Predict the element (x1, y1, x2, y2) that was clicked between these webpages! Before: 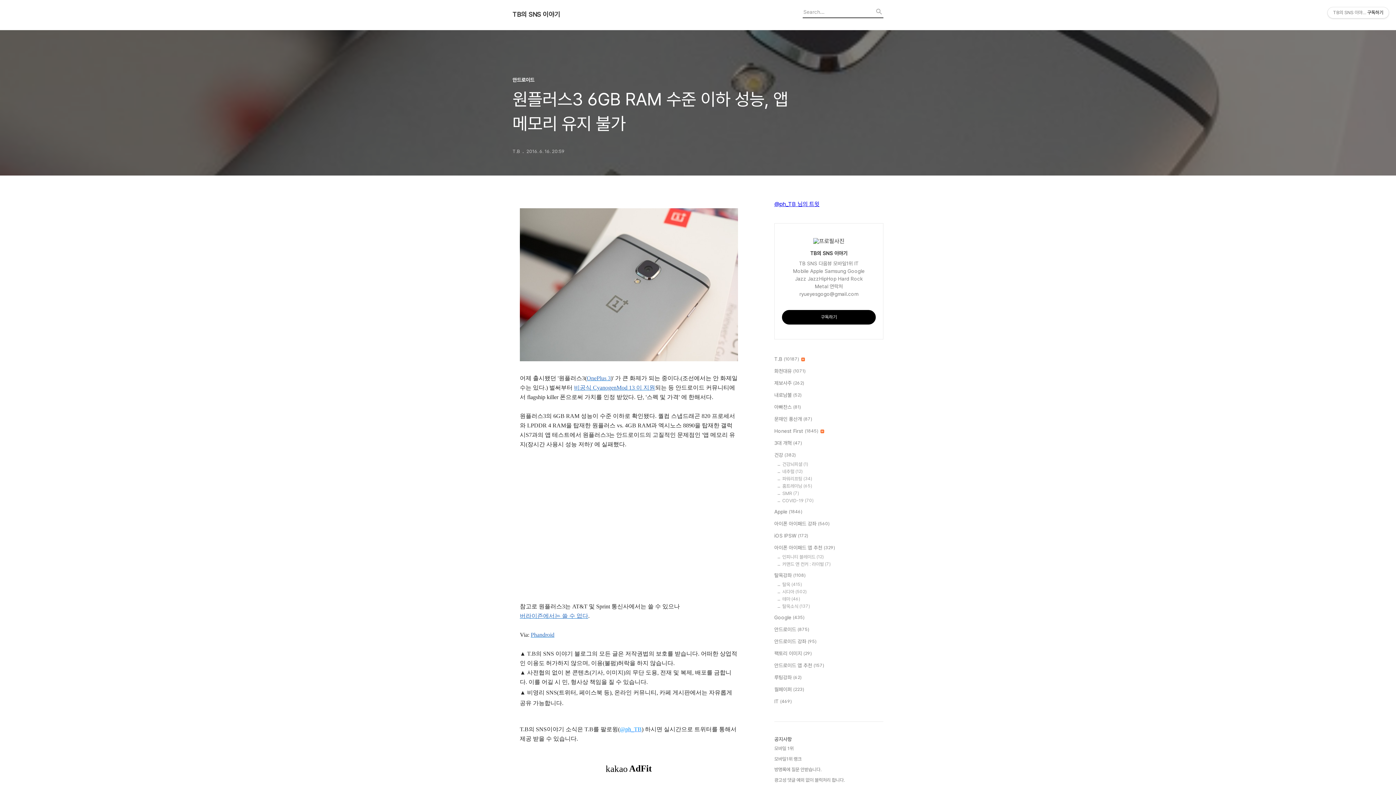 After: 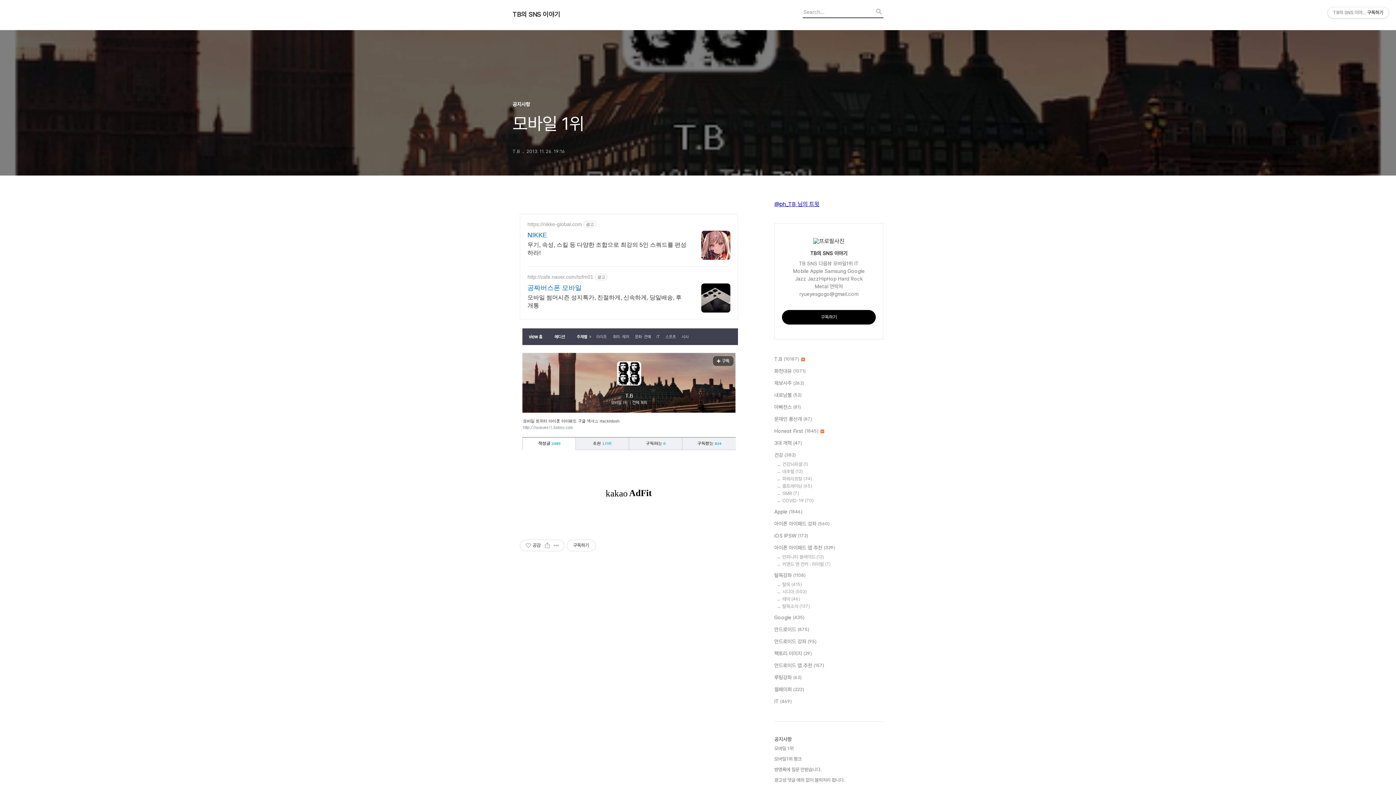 Action: label: 모바일 1위 bbox: (774, 745, 883, 752)